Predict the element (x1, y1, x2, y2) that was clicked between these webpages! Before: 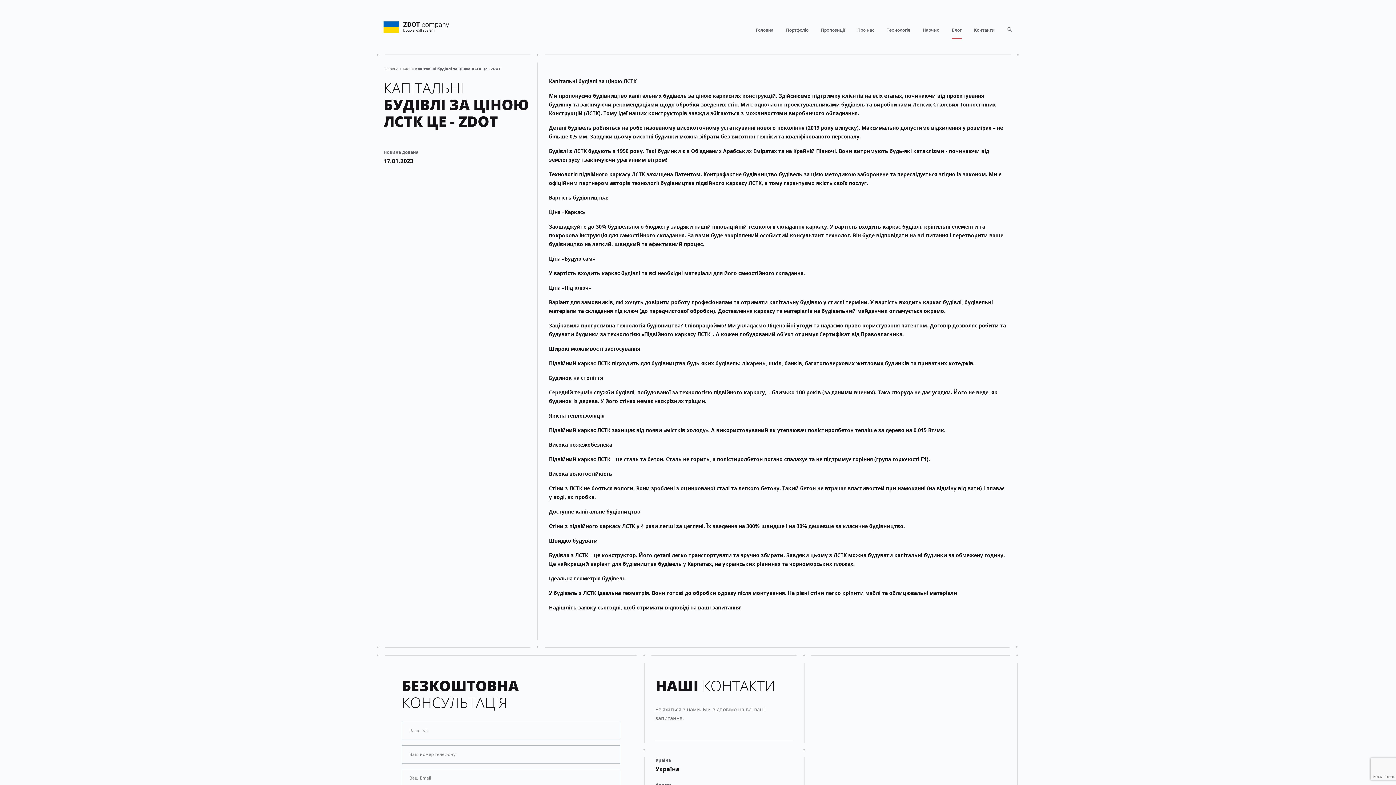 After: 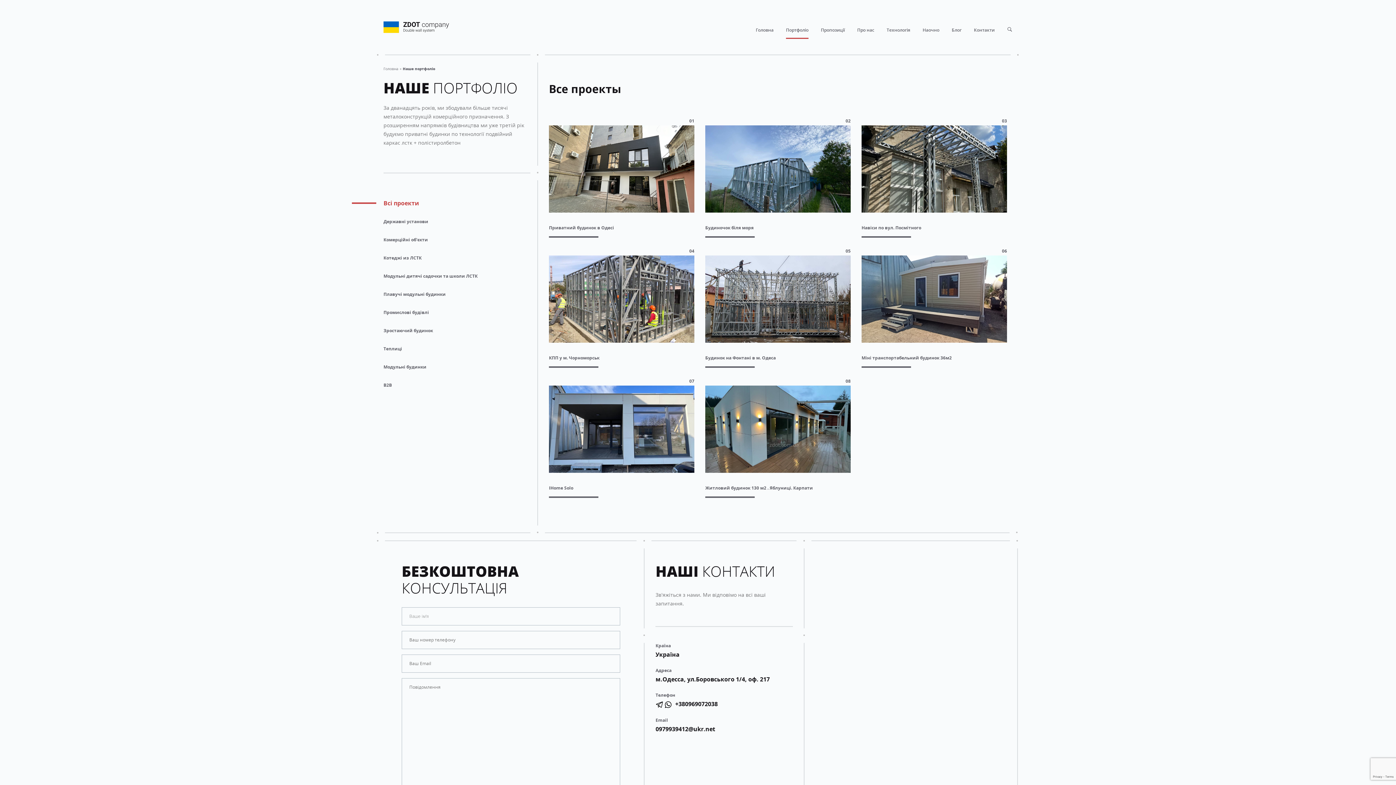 Action: label: Портфоліо bbox: (786, -1, 808, 38)